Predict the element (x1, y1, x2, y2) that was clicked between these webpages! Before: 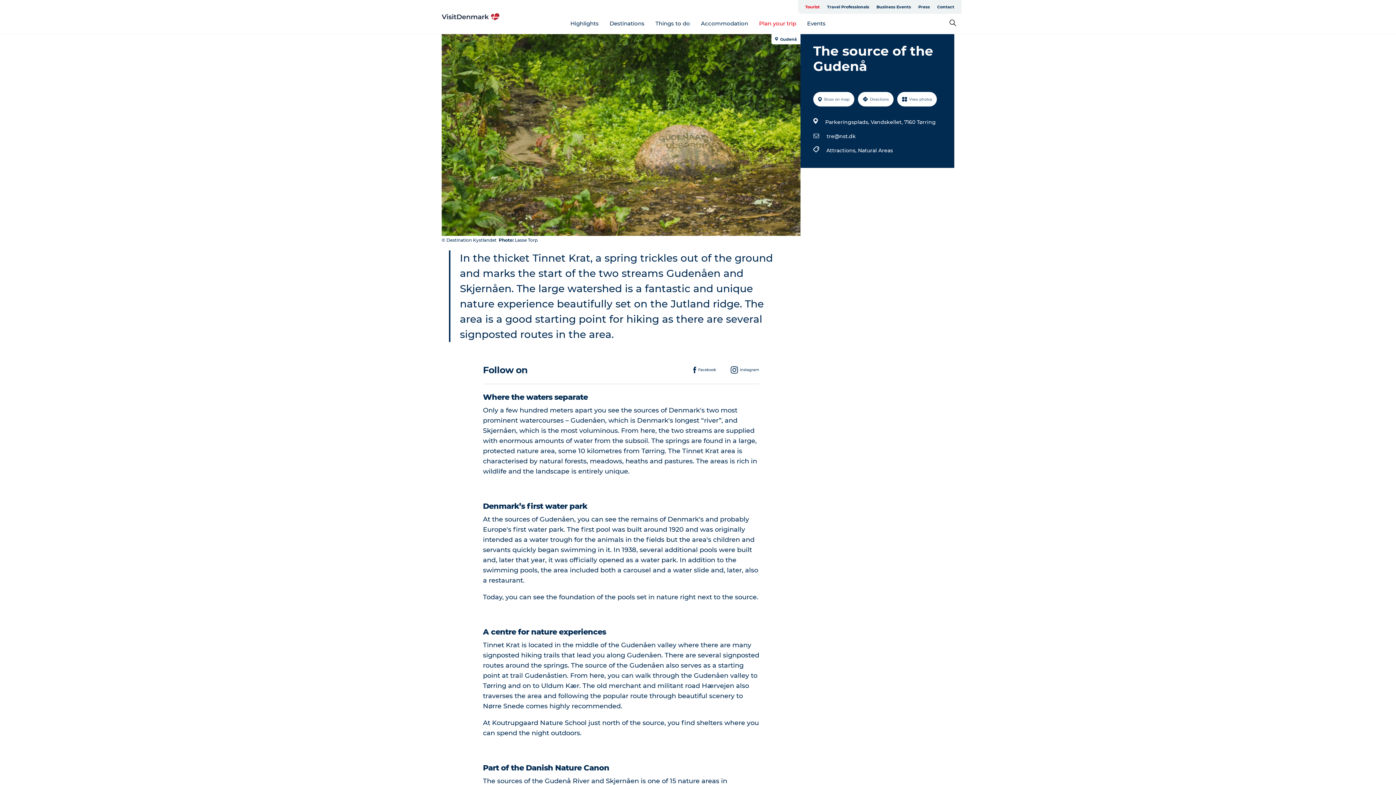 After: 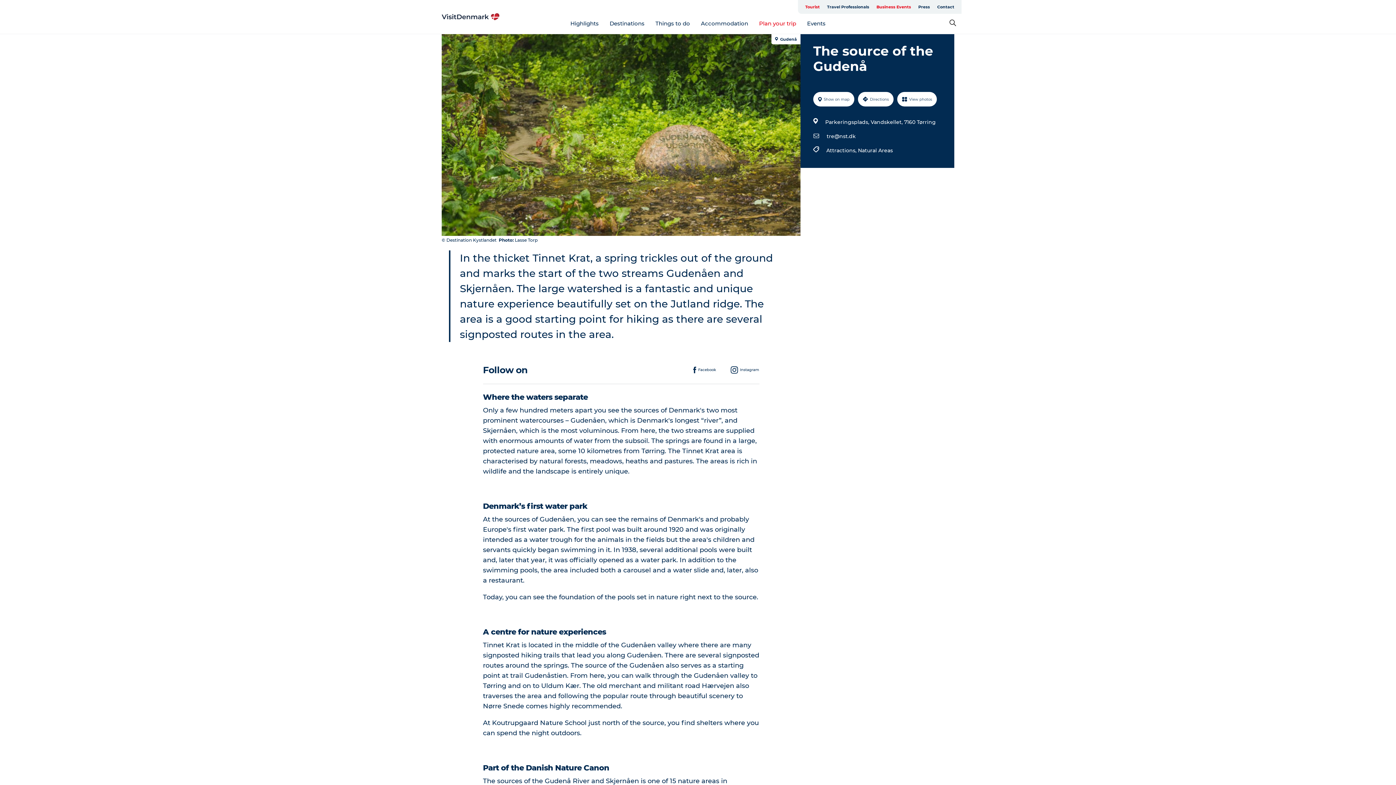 Action: bbox: (873, 0, 914, 13) label: Business Events